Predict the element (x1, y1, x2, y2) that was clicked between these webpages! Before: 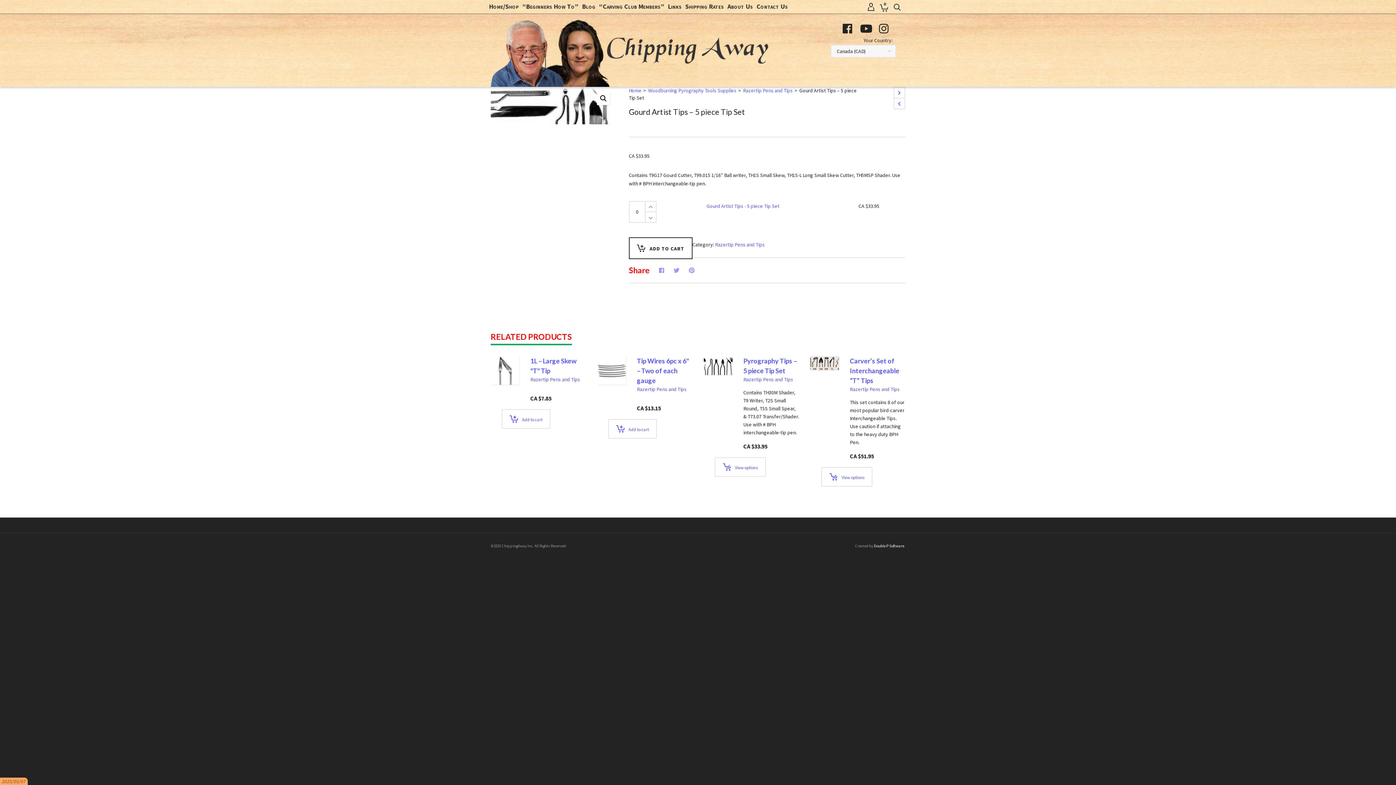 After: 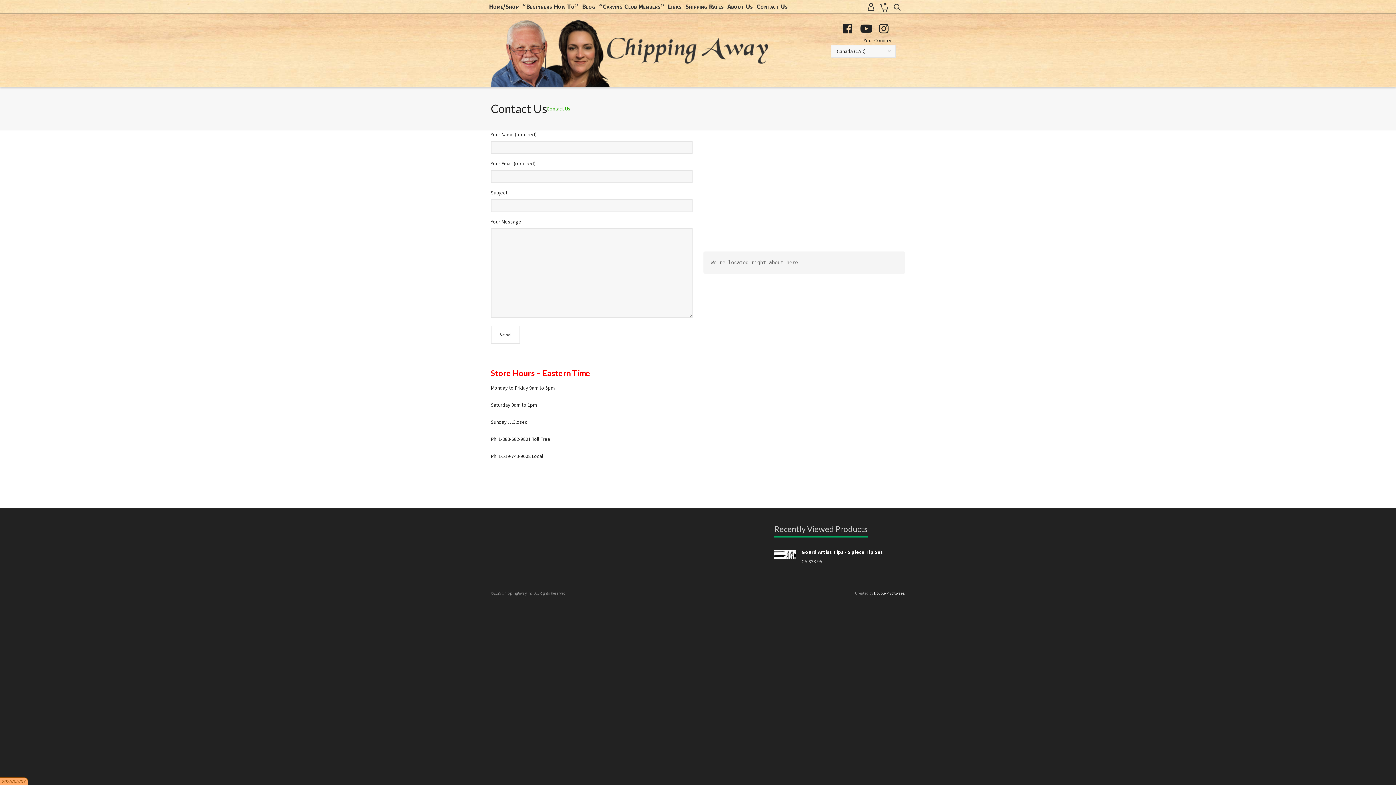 Action: bbox: (756, 0, 788, 13) label: Contact Us